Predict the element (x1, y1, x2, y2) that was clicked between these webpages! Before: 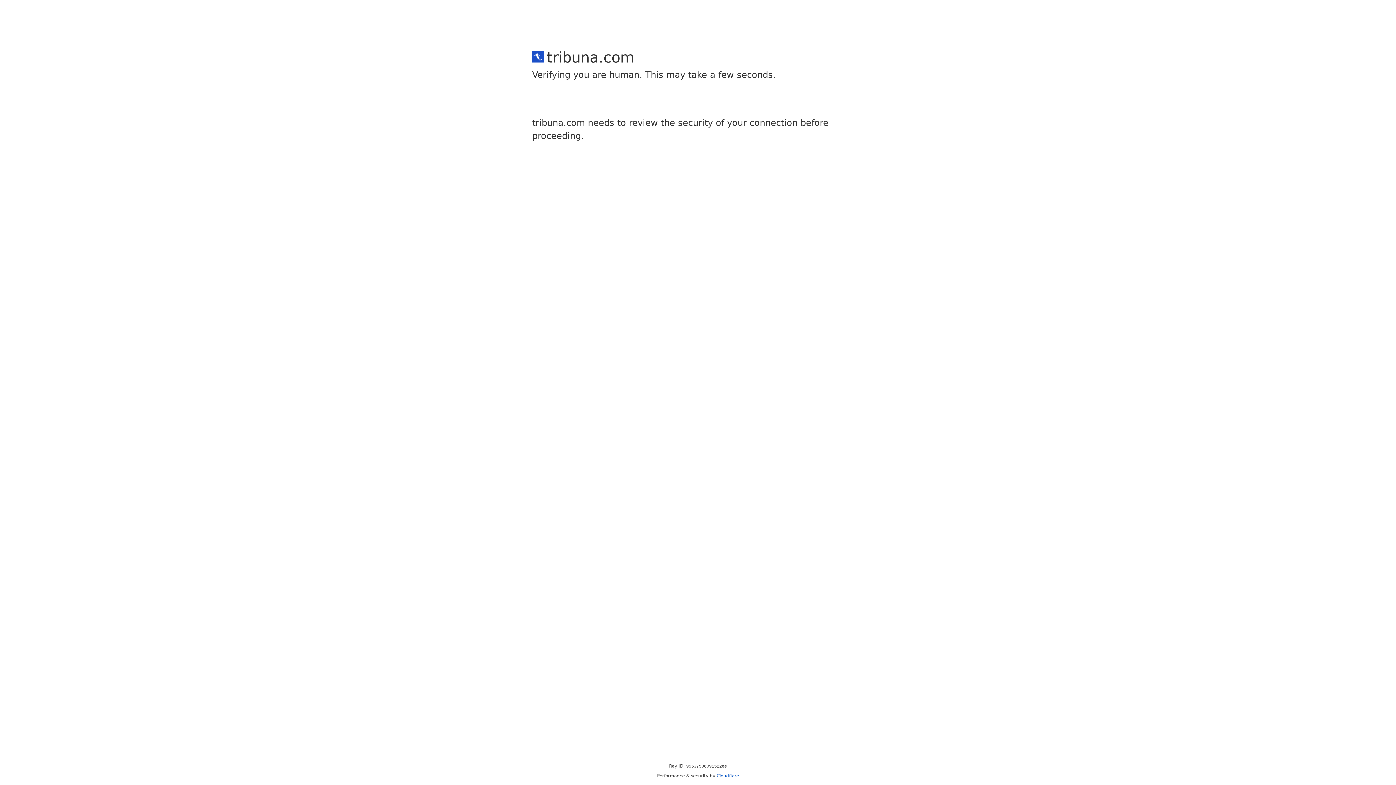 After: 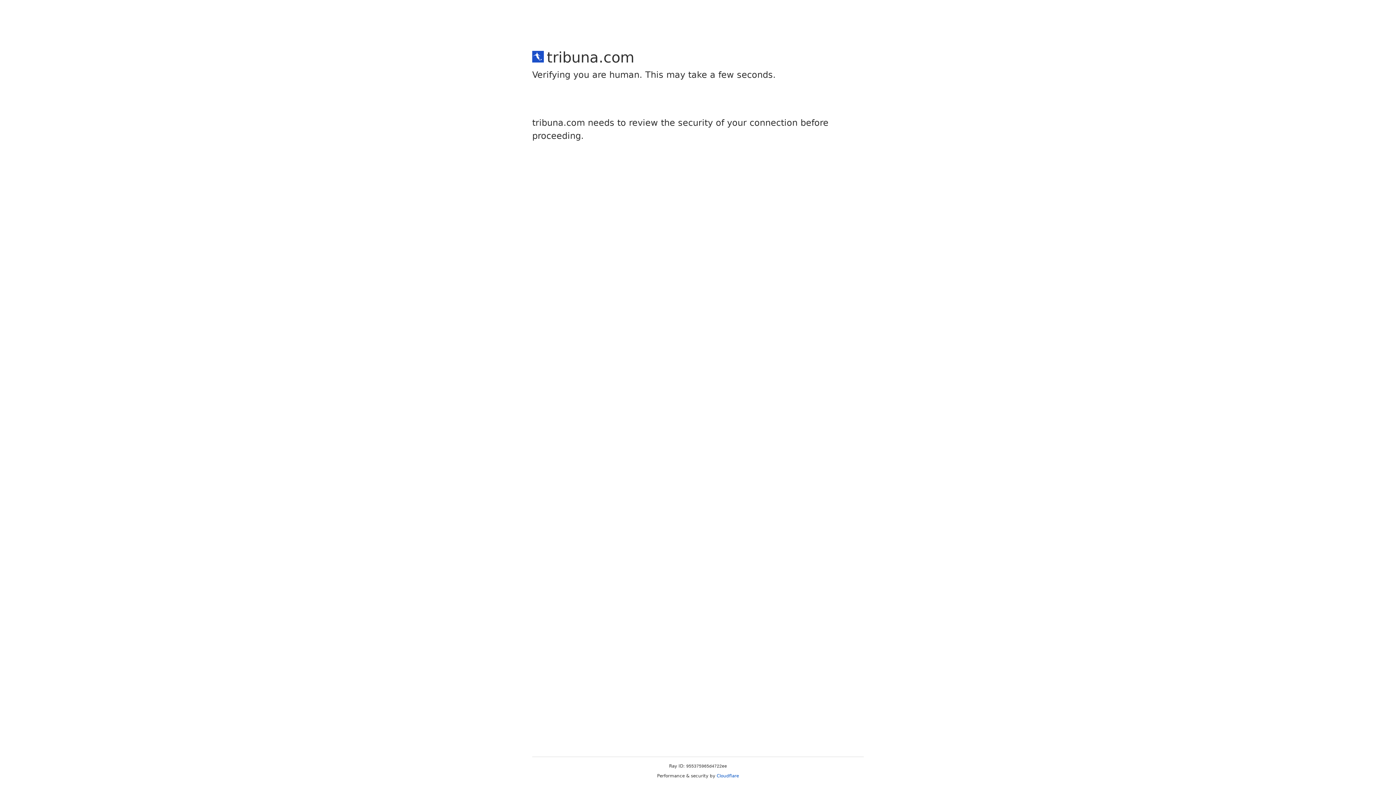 Action: bbox: (716, 773, 739, 778) label: Cloudflare